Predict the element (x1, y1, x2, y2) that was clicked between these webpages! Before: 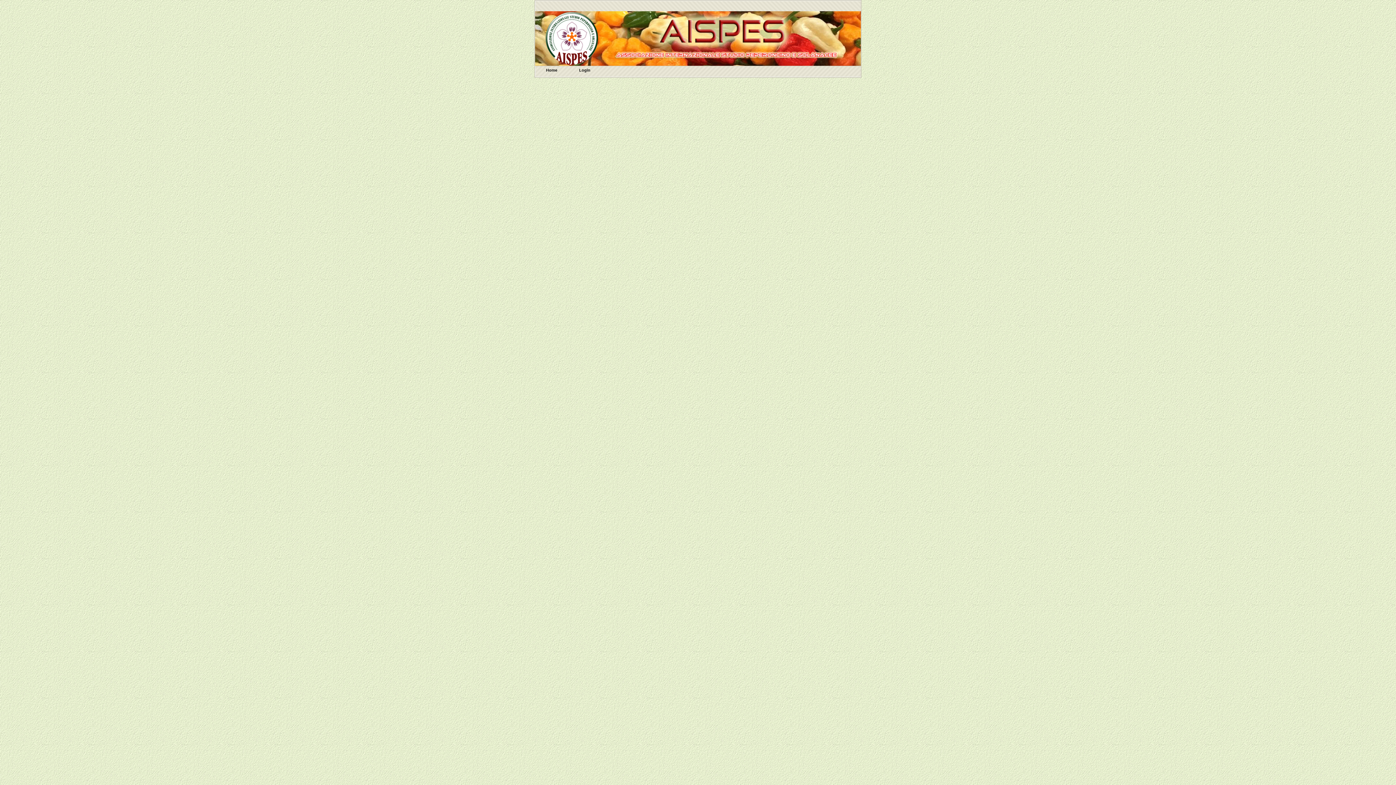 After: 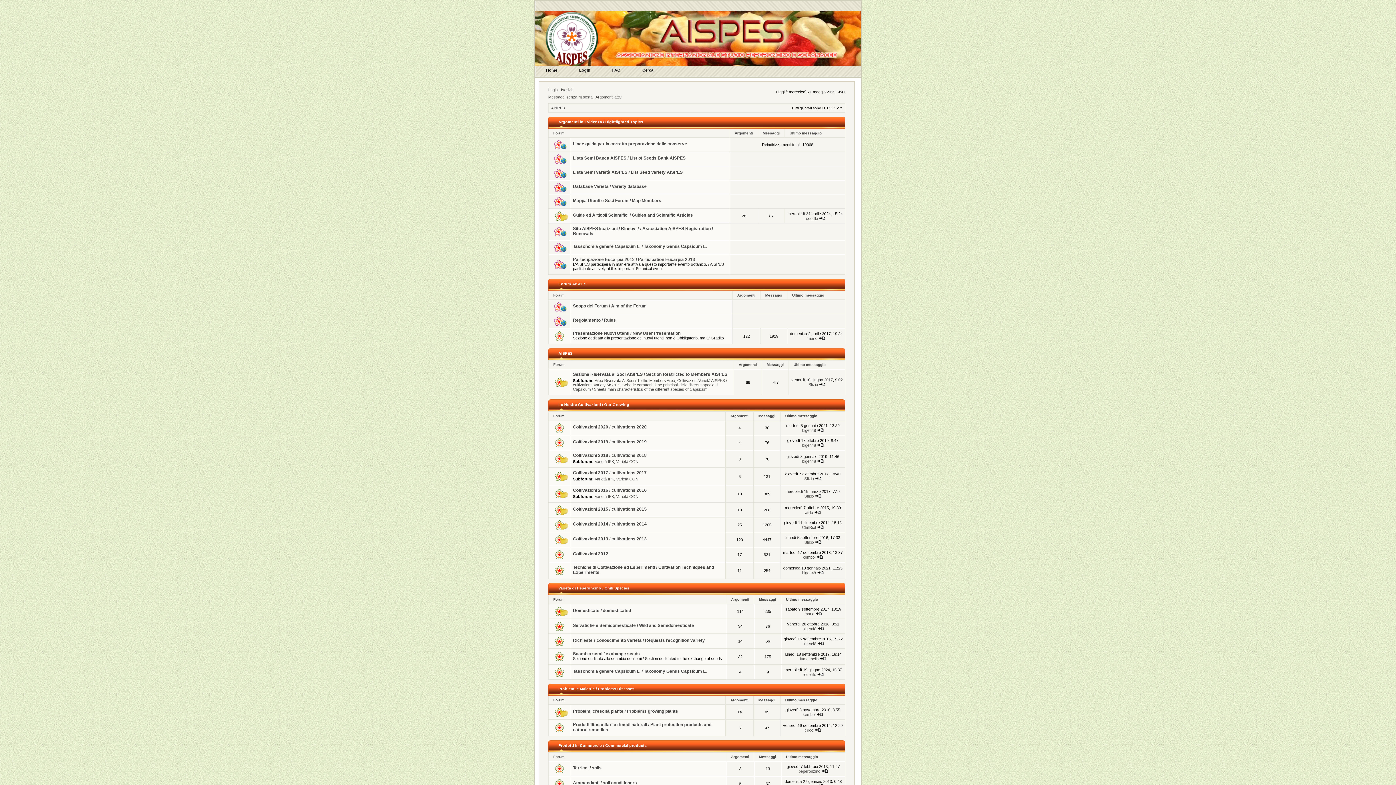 Action: label: Home bbox: (535, 65, 568, 78)